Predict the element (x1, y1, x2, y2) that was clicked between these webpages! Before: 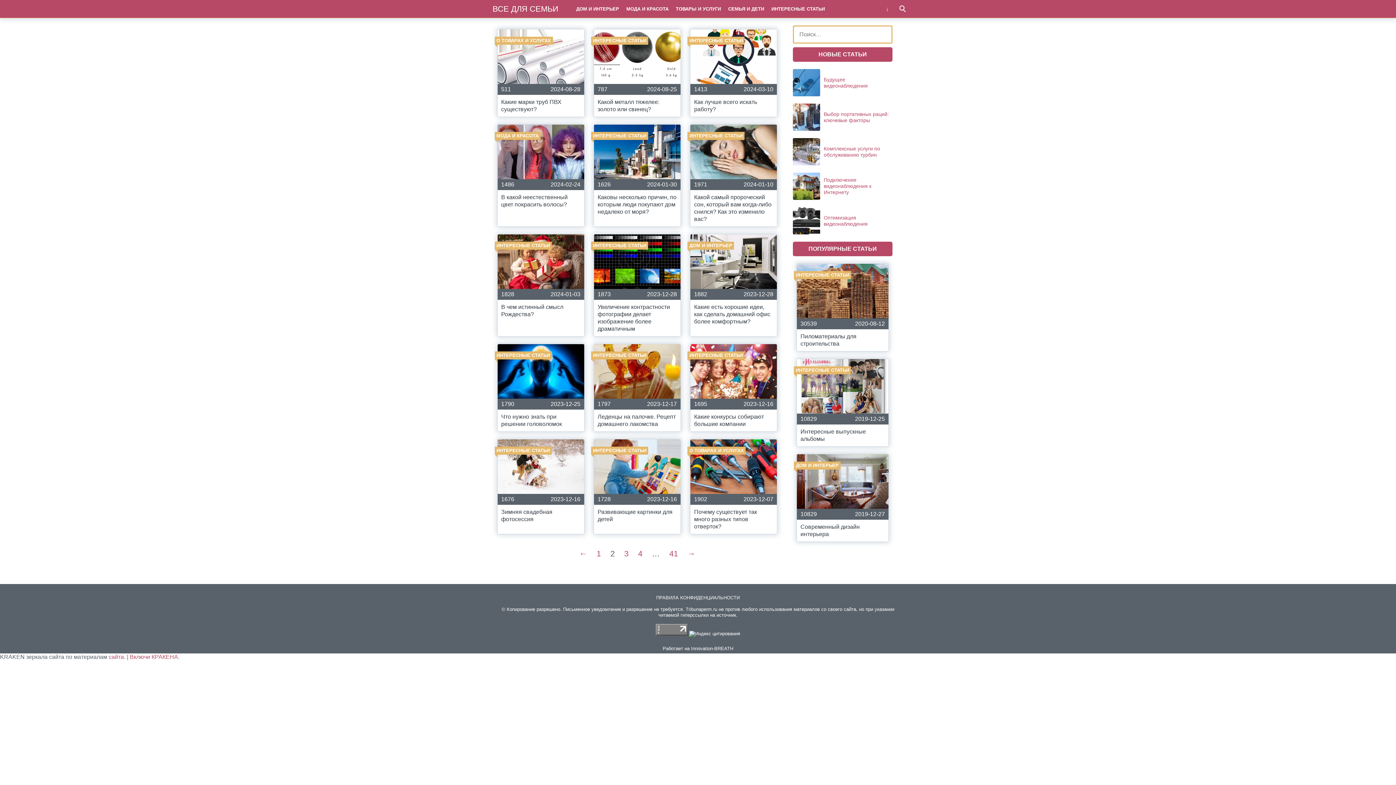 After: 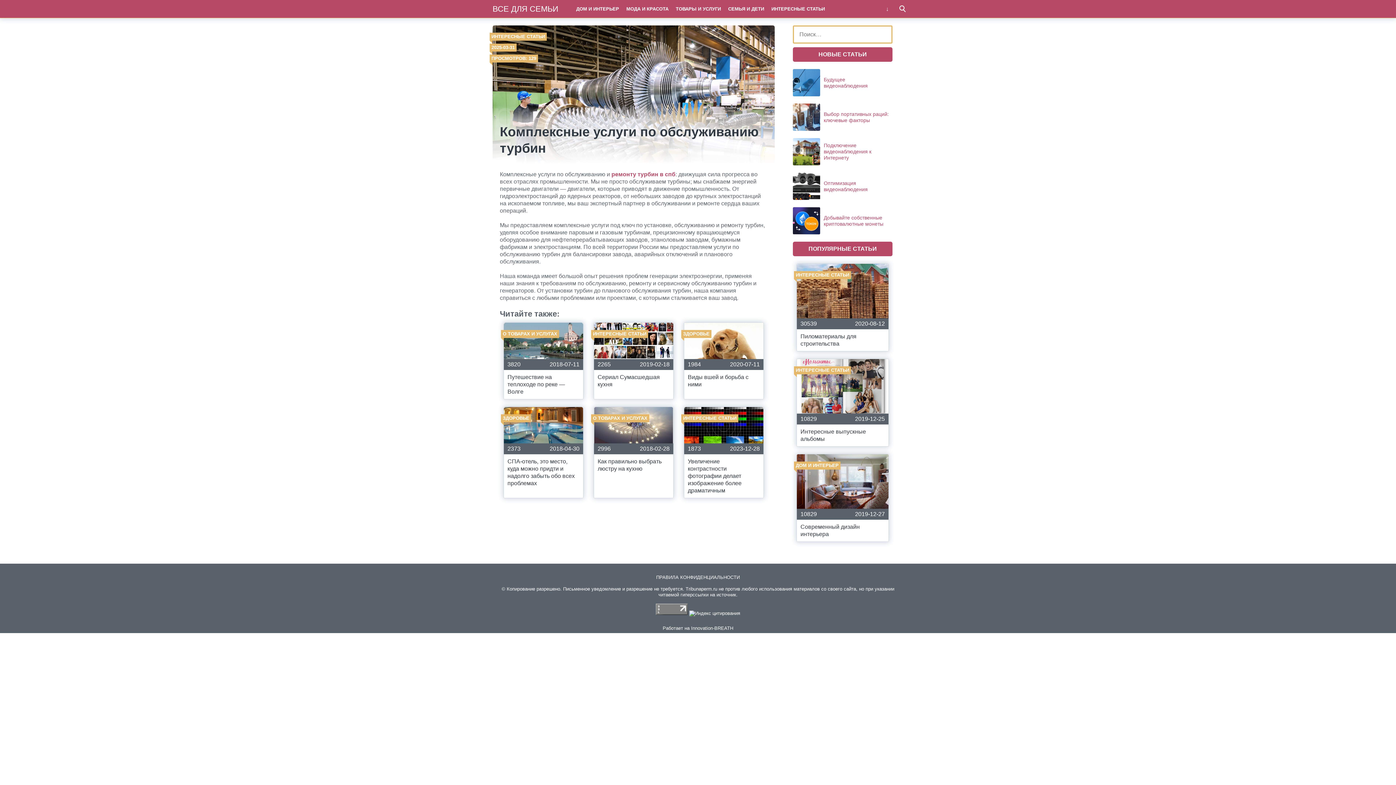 Action: bbox: (793, 138, 889, 165) label: Комплексные услуги по обслуживанию турбин